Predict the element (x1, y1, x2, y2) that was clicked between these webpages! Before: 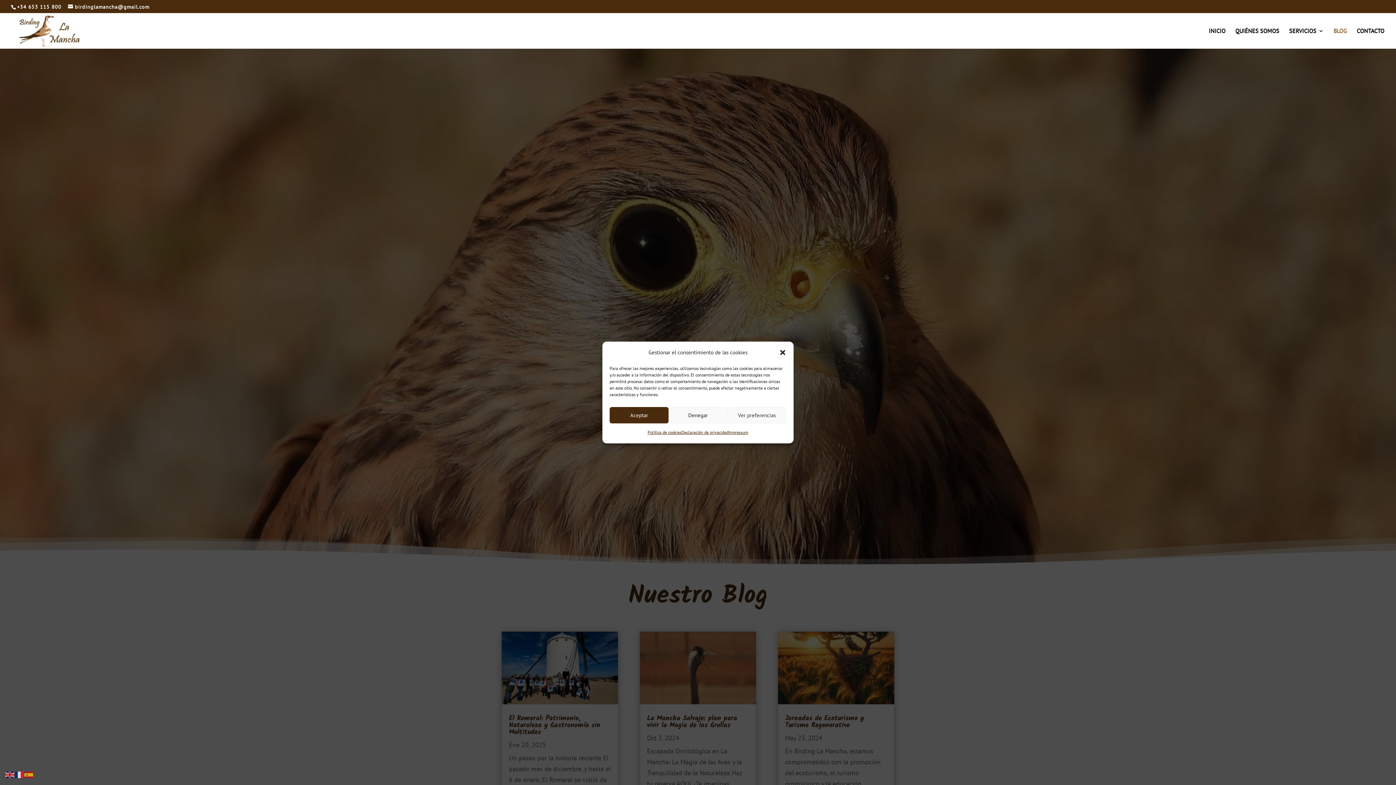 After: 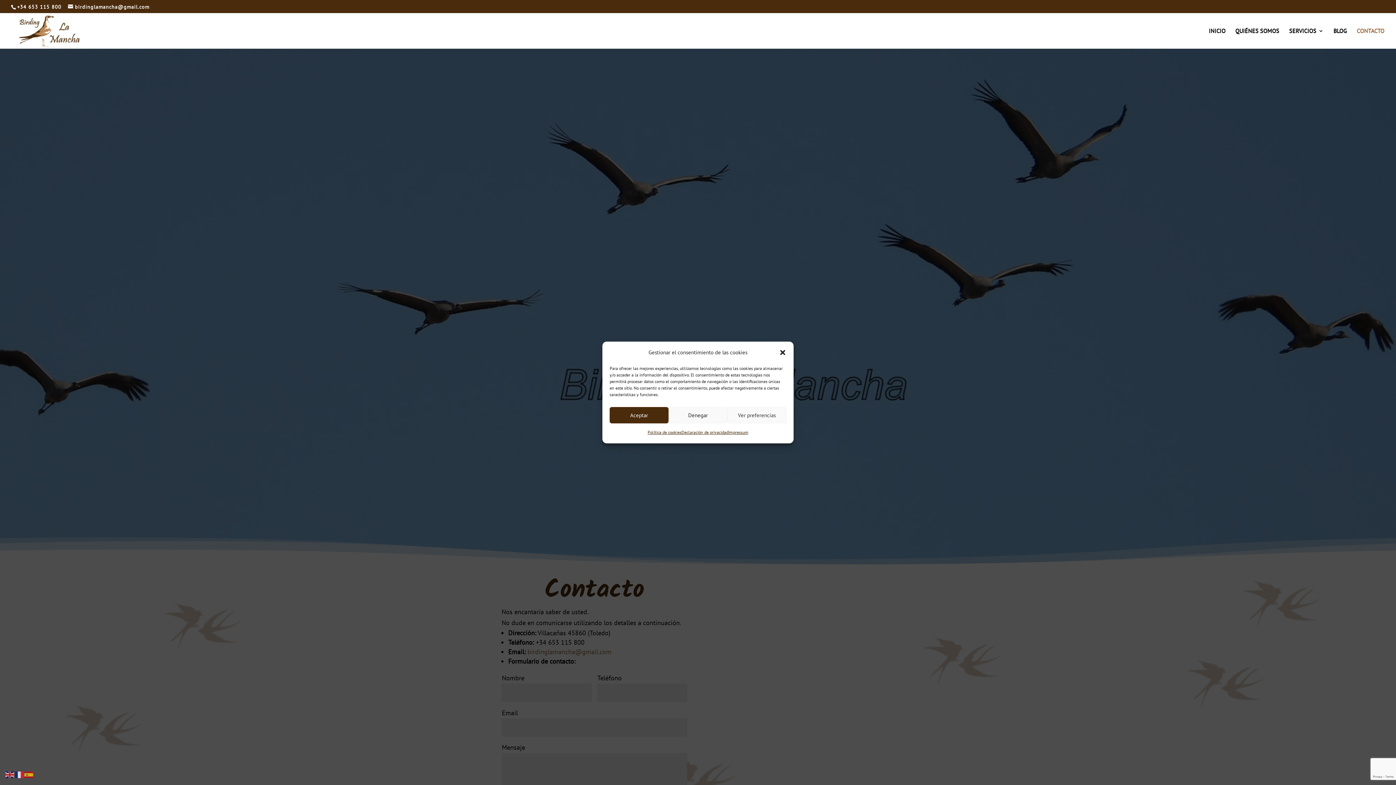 Action: bbox: (1357, 28, 1384, 48) label: CONTACTO